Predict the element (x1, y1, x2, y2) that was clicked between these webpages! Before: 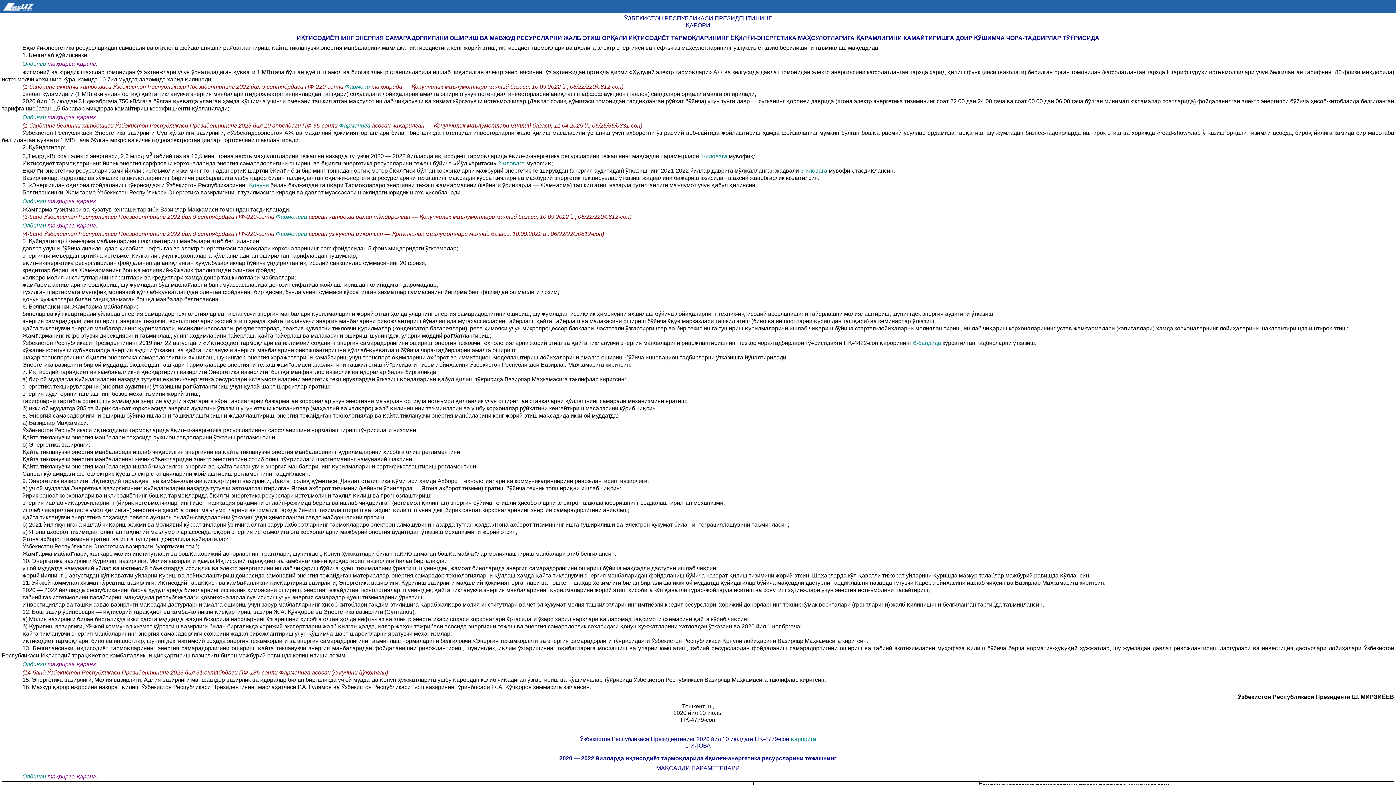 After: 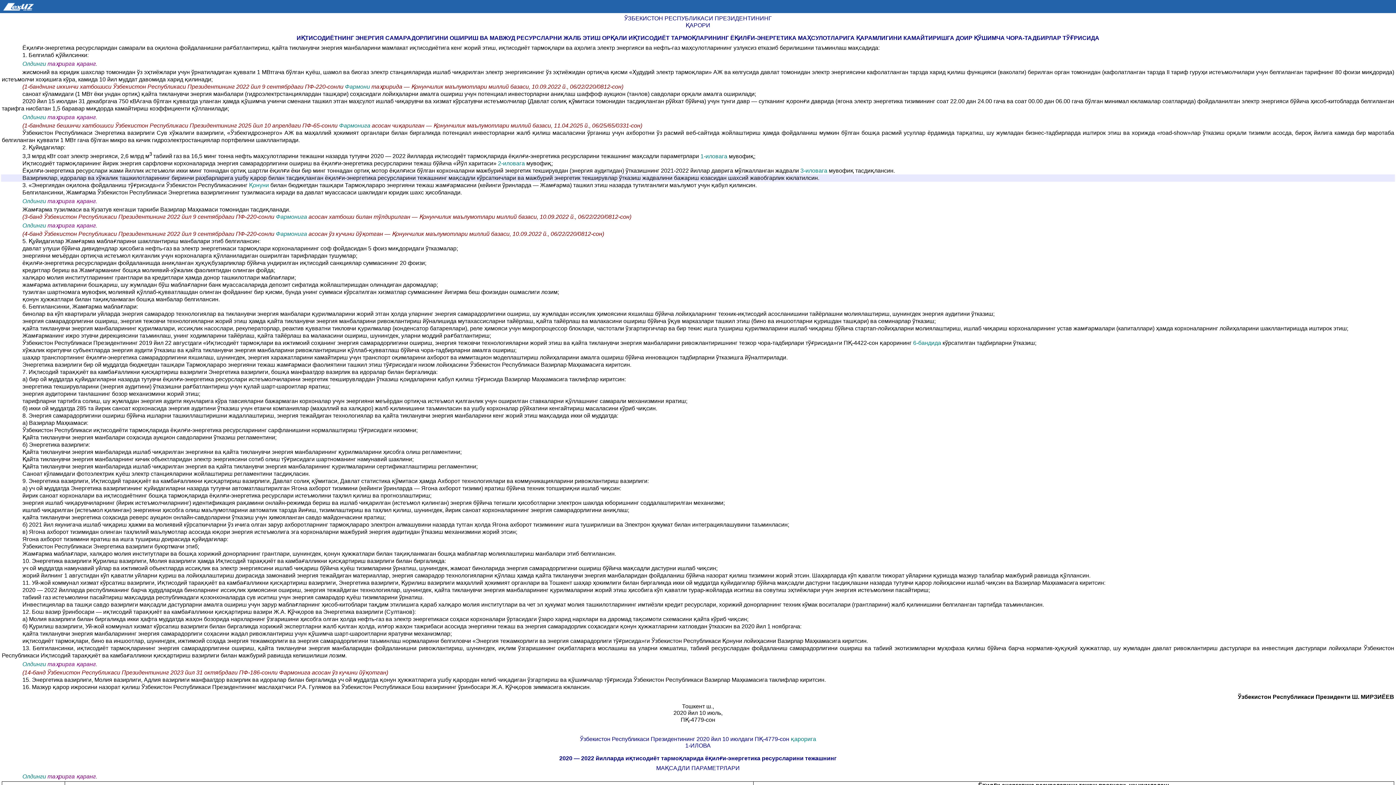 Action: bbox: (22, 175, 819, 181) label: Вазирликлар, идоралар ва хўжалик ташкилотларининг биринчи раҳбарларига ушбу қарор билан тасдиқланган ёқилғи-энергетика ресурсларини тежашнинг мақсадли кўрсаткичлари ва мажбурий энергетик текширувлар ўтказиш жадвалини бажариш юзасидан шахсий жавобгарлик юклатилсин.